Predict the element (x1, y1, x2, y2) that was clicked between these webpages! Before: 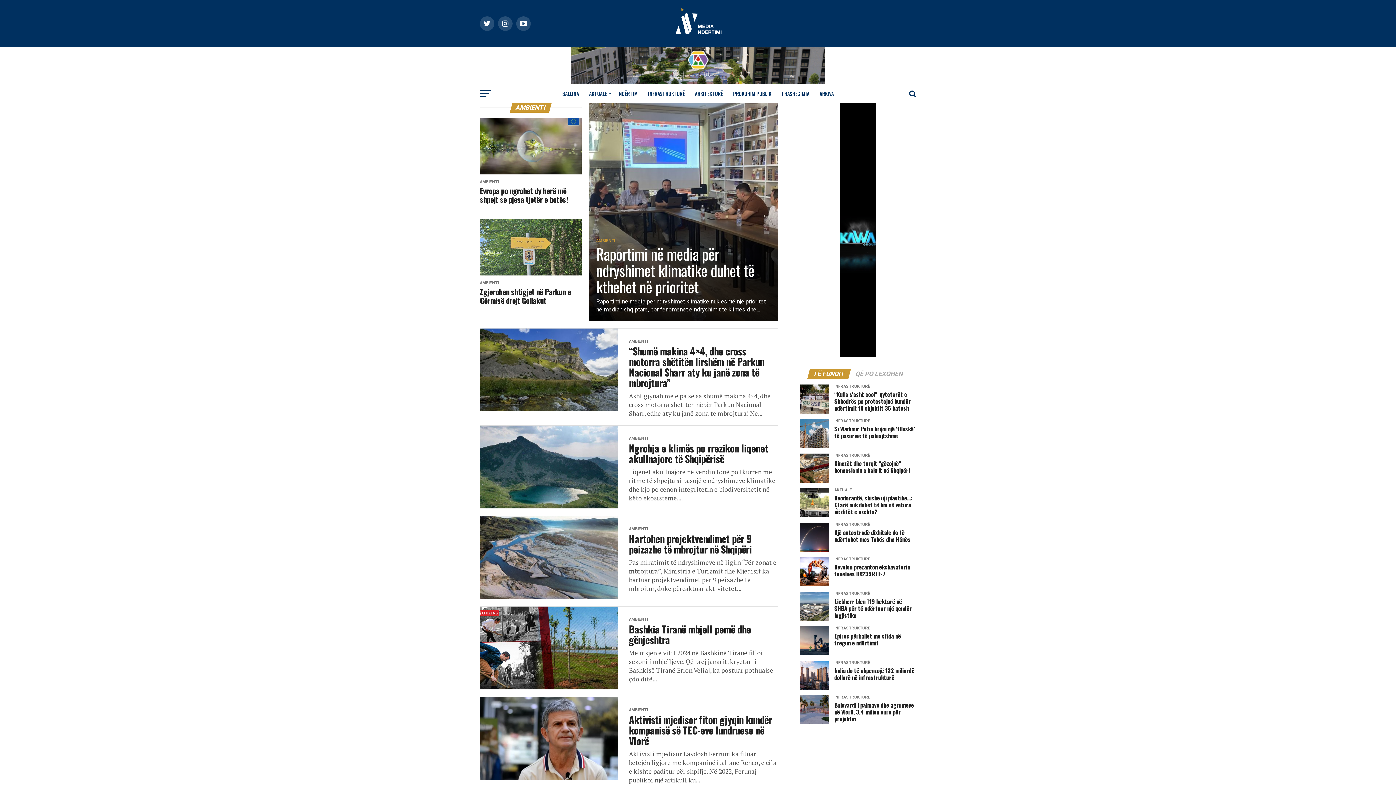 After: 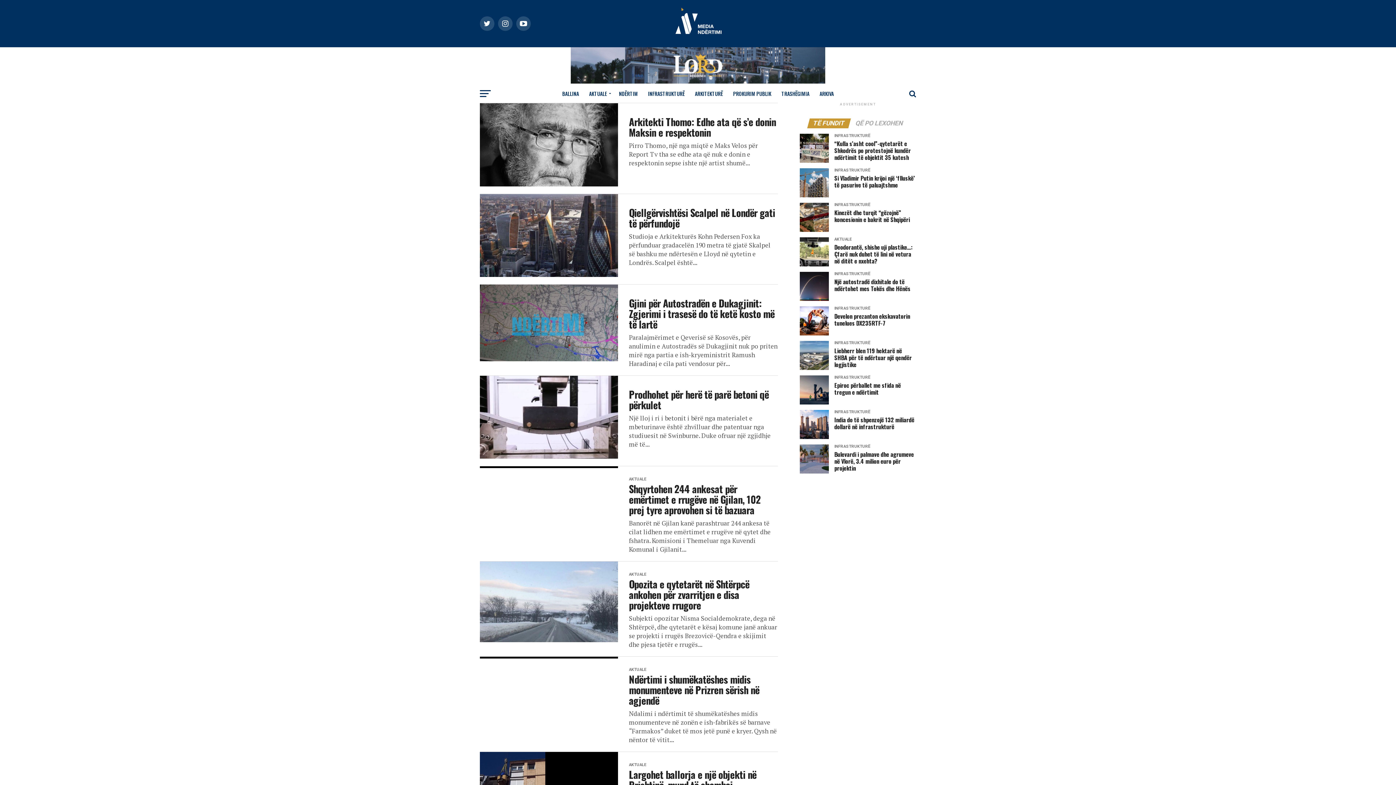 Action: bbox: (815, 84, 838, 102) label: ARKIVA